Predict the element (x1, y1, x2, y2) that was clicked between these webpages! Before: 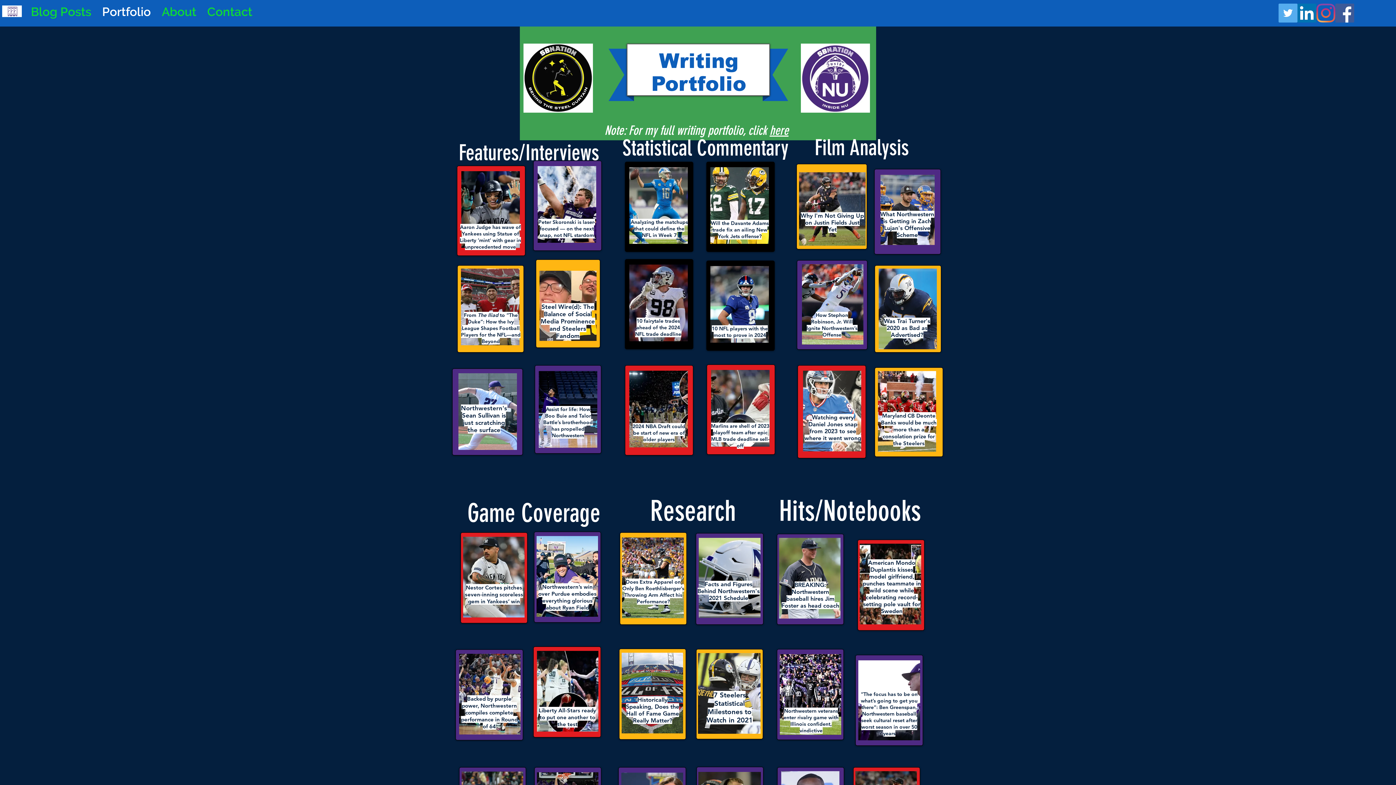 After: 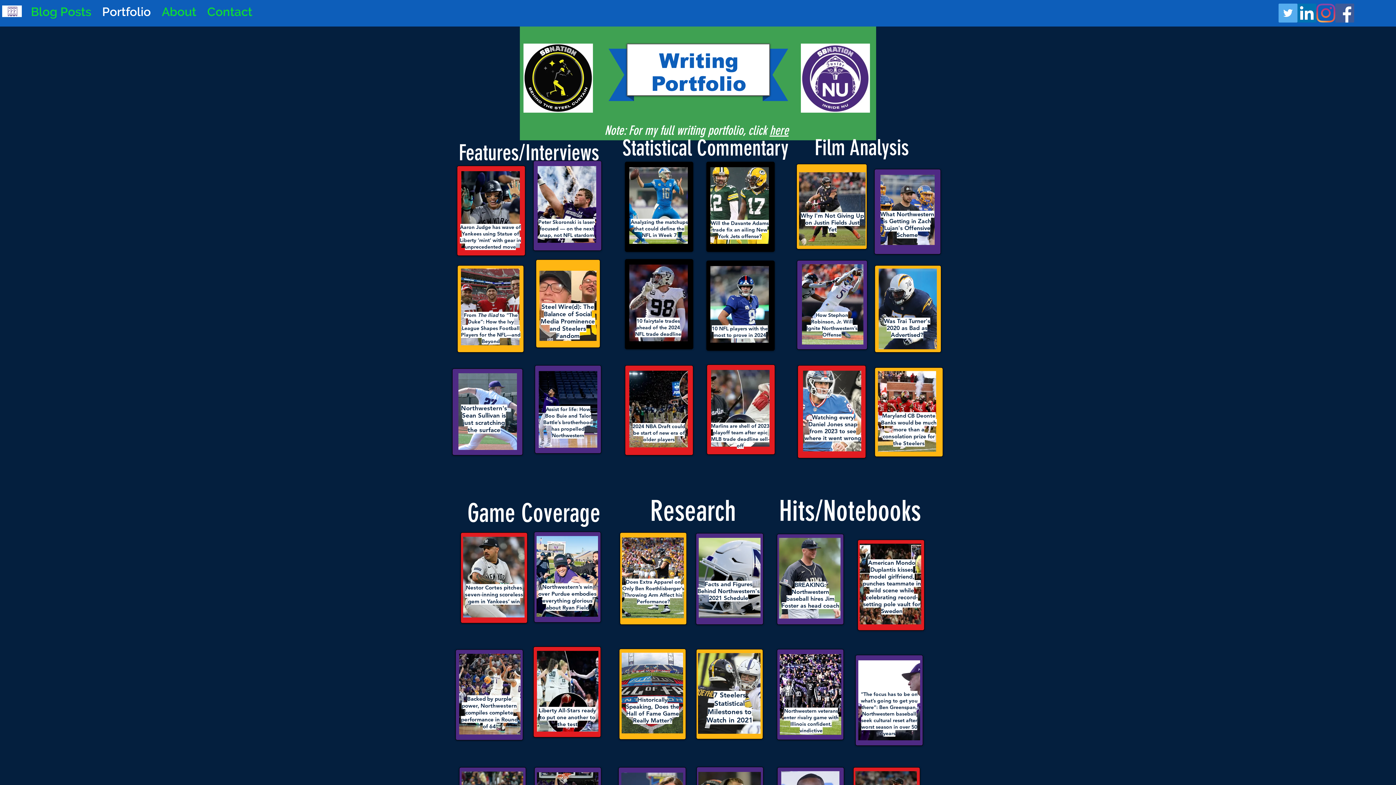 Action: bbox: (711, 370, 769, 446)